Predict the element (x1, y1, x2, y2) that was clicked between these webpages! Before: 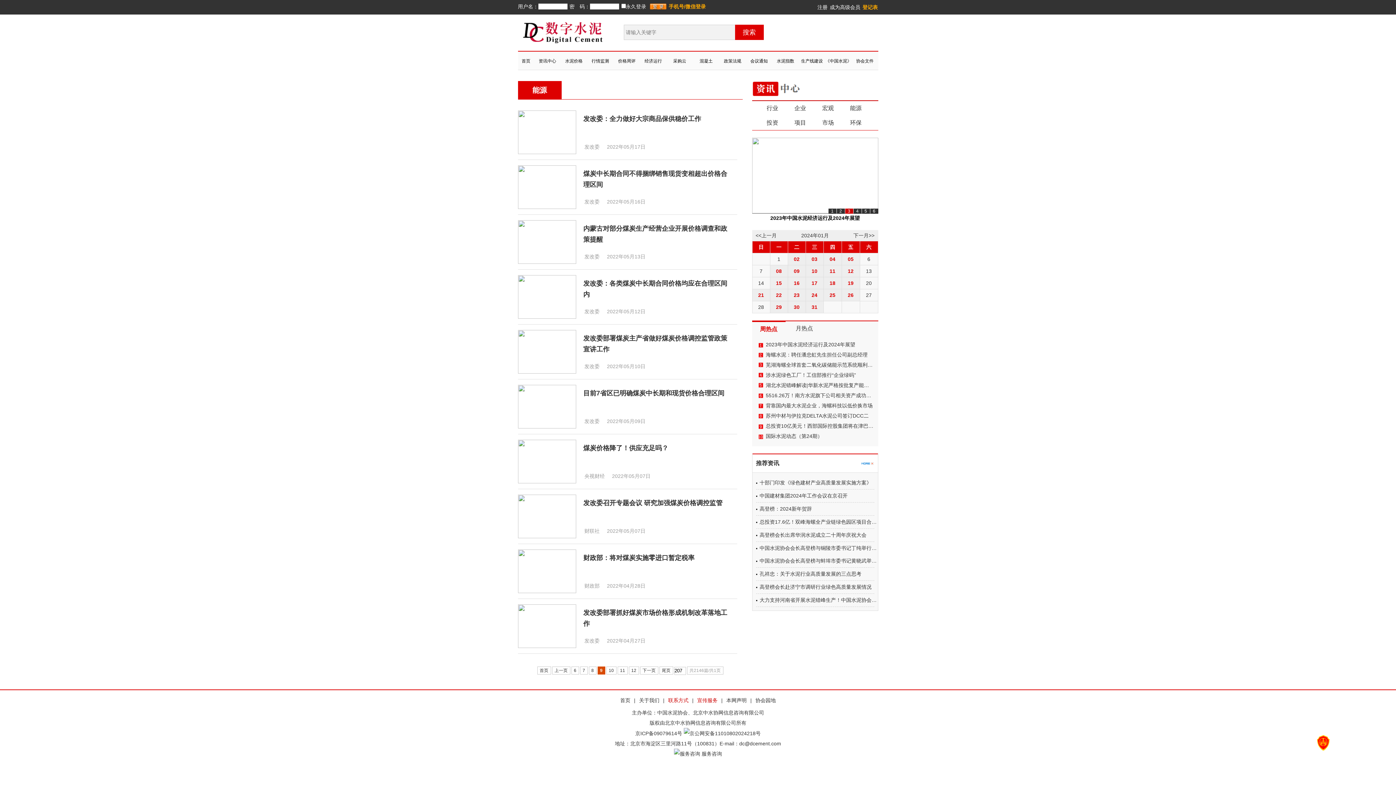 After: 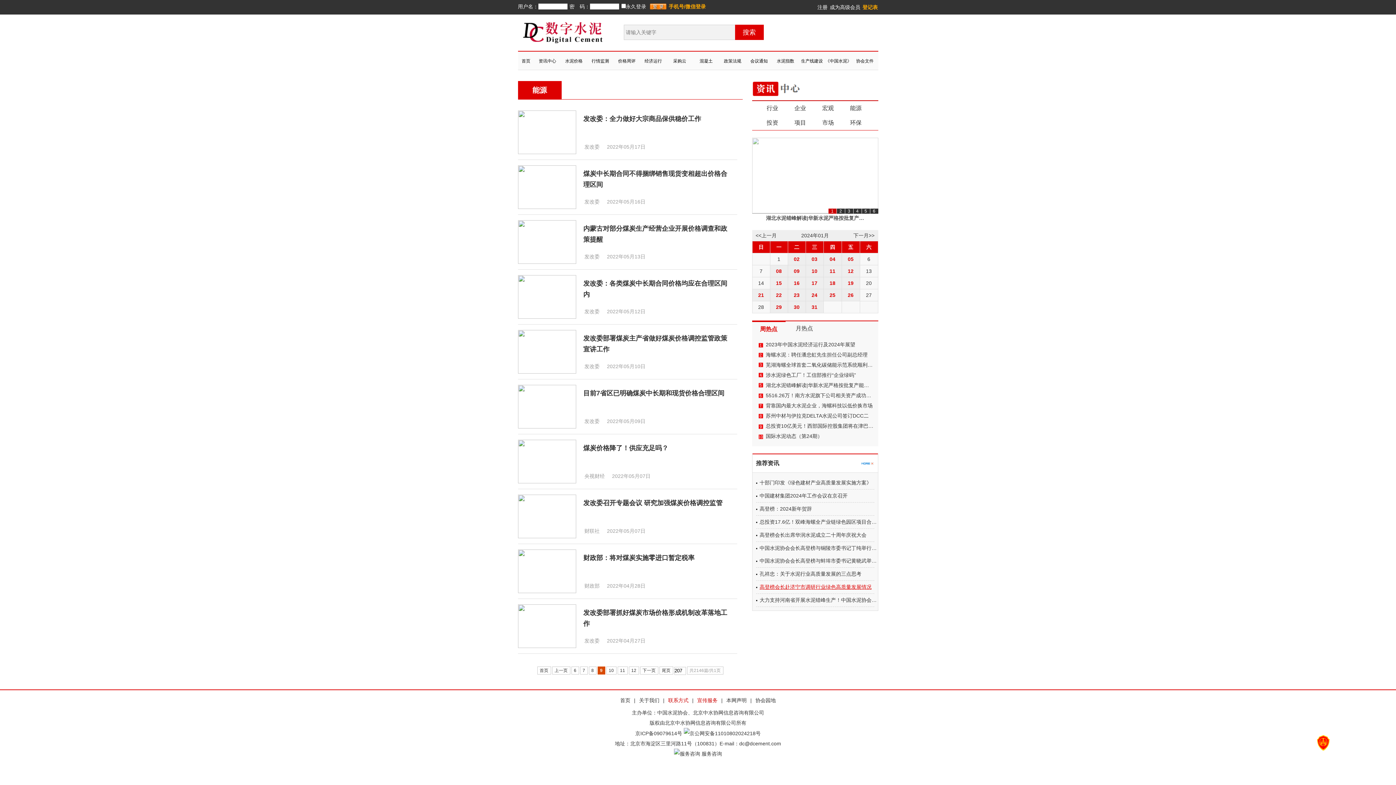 Action: label: 高登榜会长赴济宁市调研行业绿色高质量发展情况 bbox: (759, 584, 871, 590)